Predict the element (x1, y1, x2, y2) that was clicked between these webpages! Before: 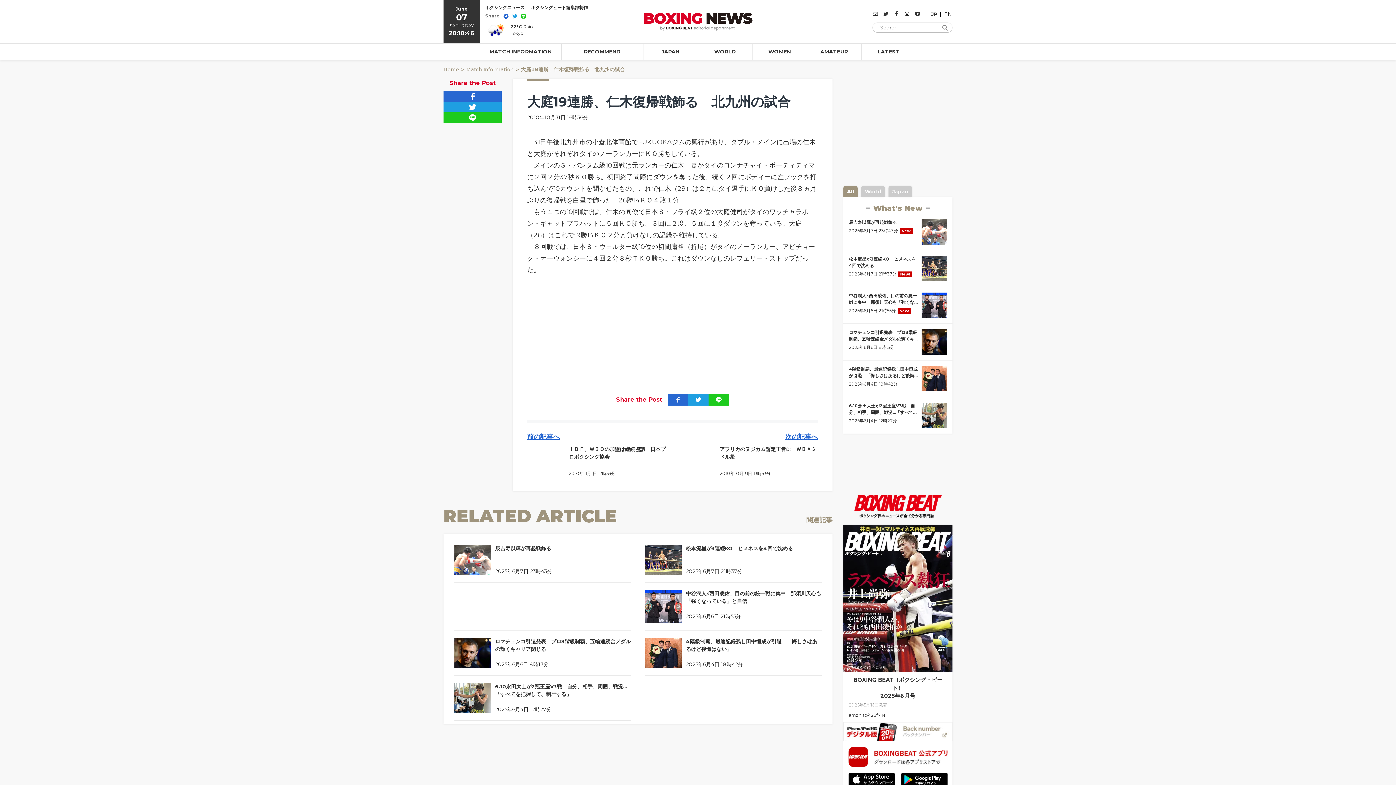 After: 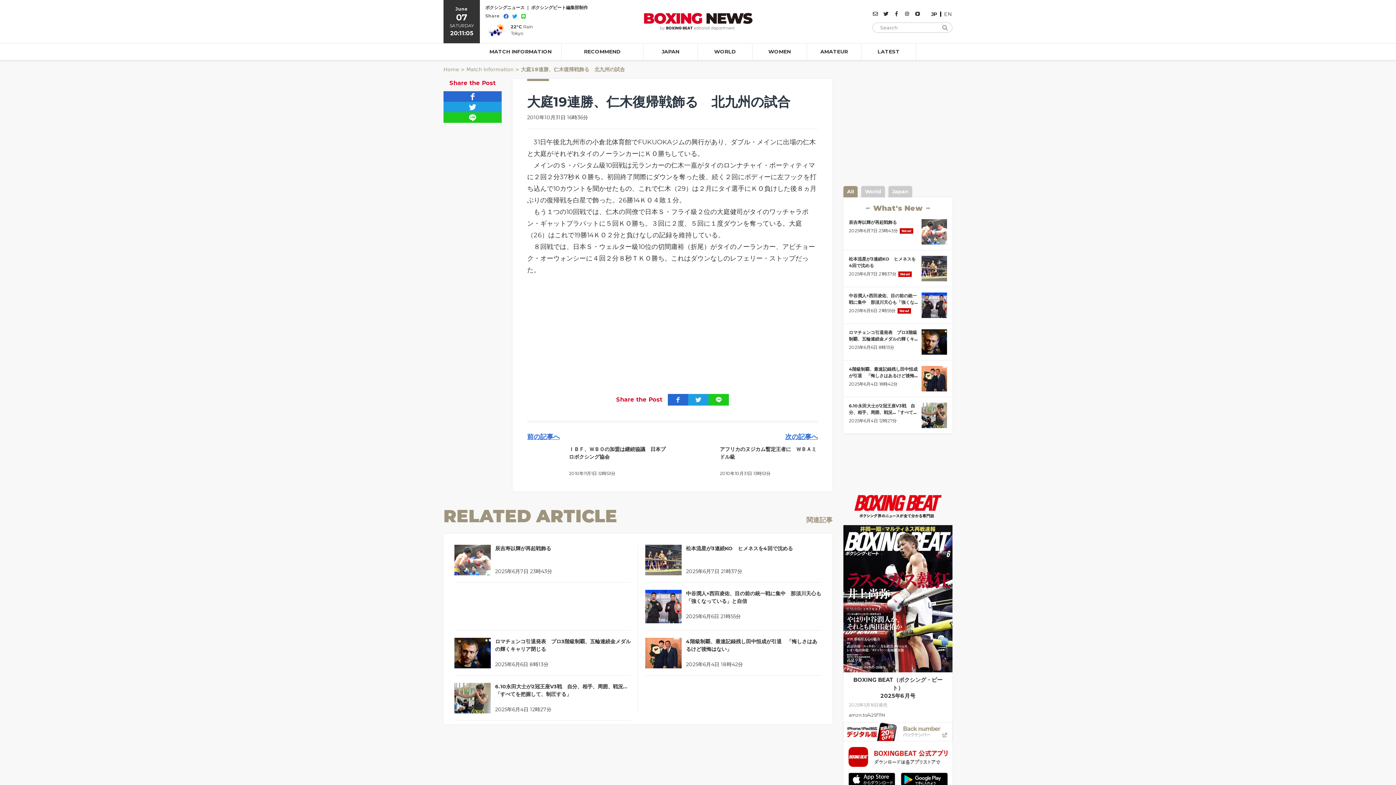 Action: bbox: (904, 11, 909, 17)